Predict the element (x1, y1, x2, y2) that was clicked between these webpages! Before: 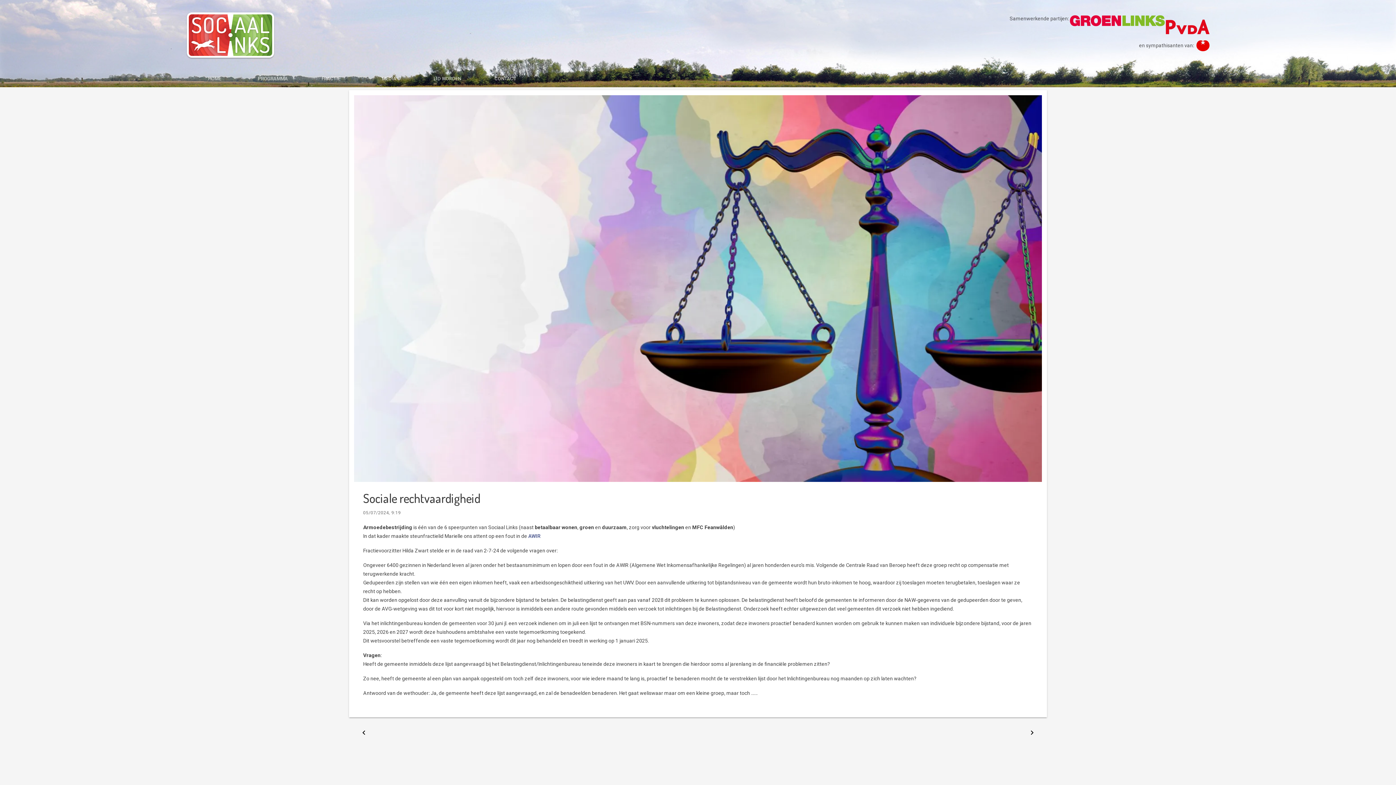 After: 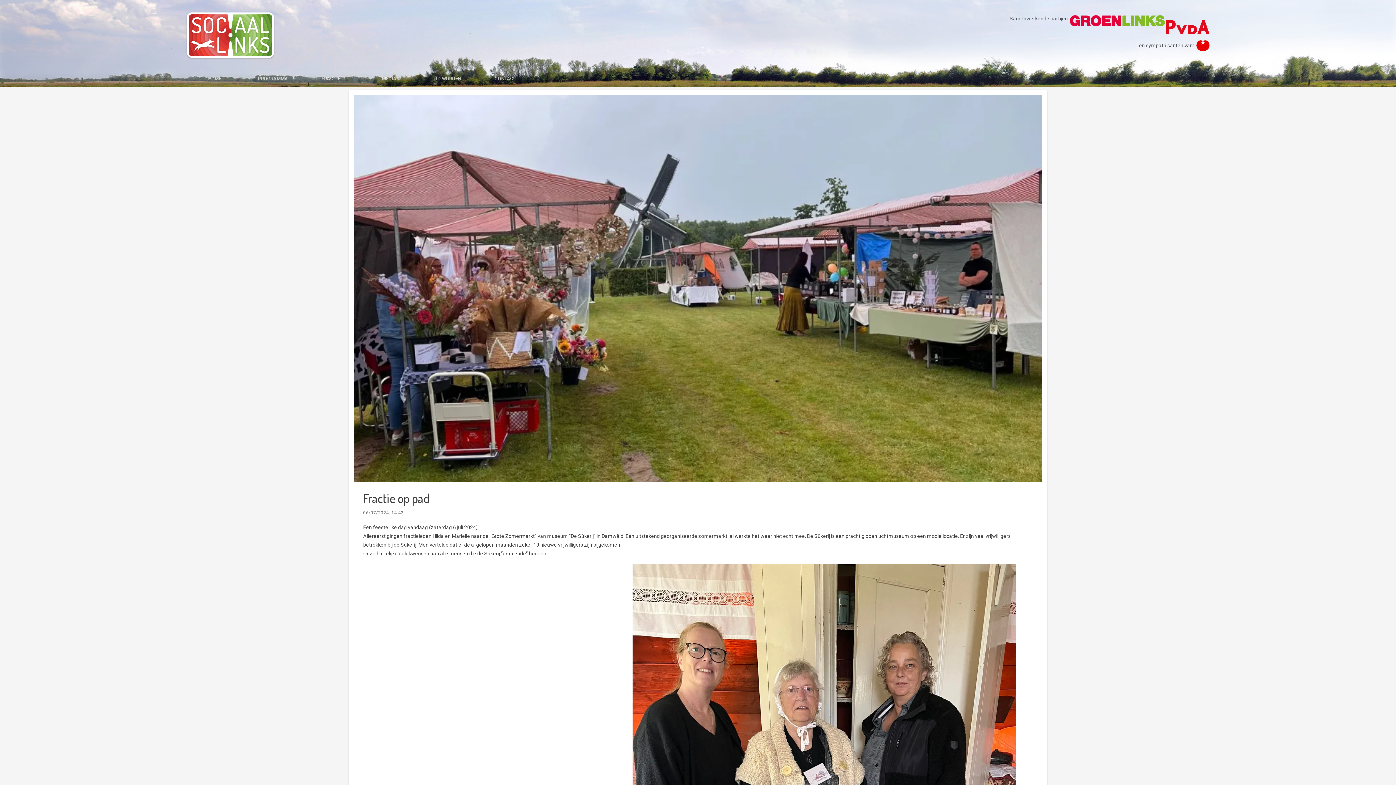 Action: bbox: (358, 727, 369, 744) label: chevron_left